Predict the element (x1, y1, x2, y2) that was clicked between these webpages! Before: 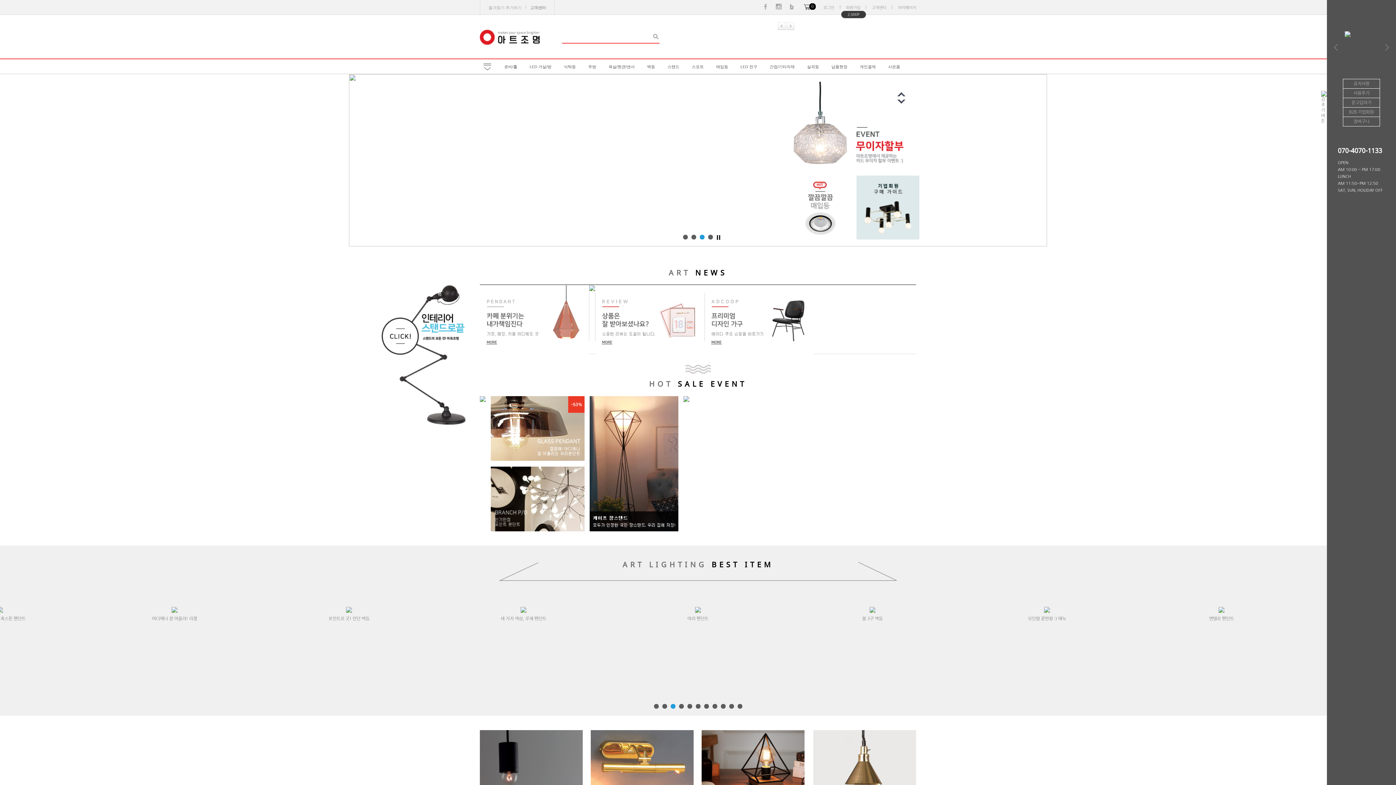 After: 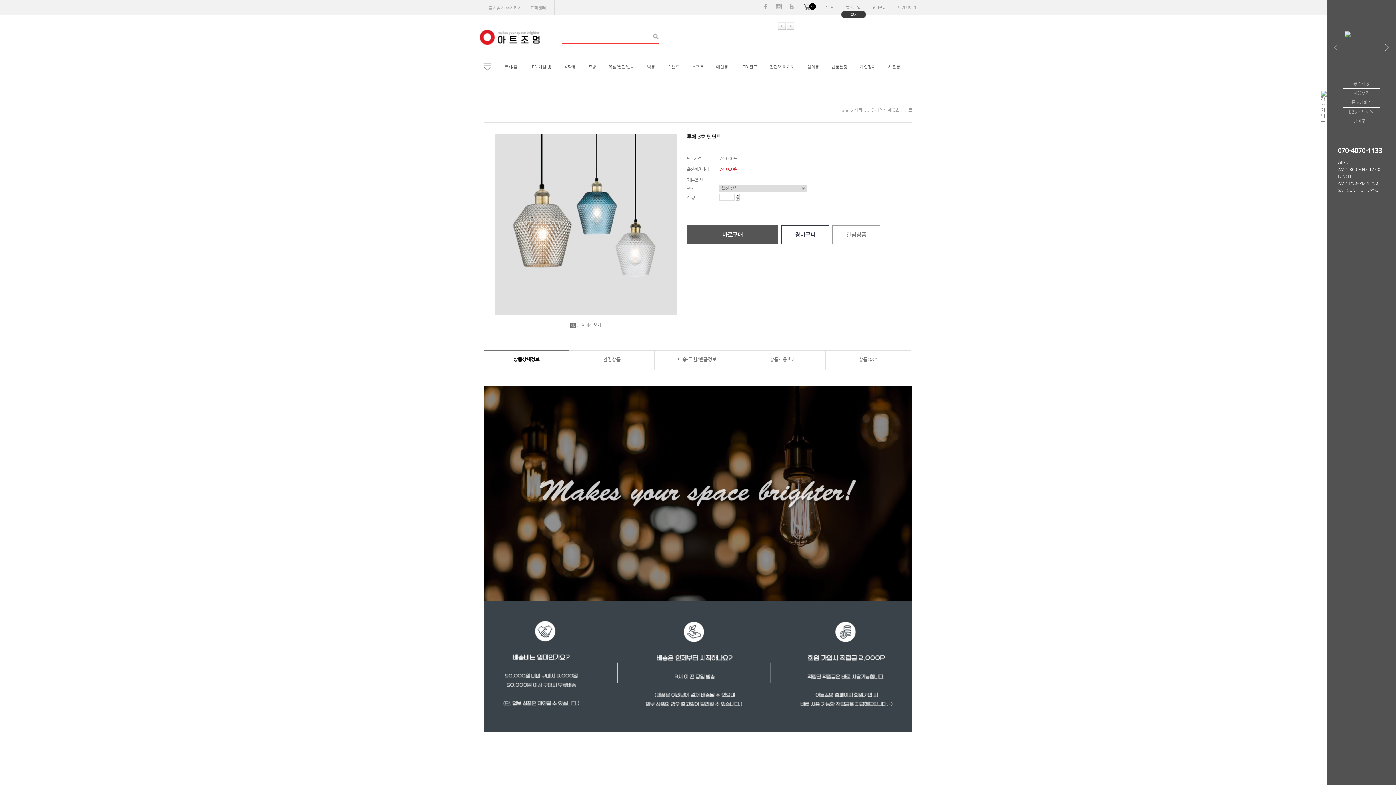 Action: bbox: (695, 607, 701, 612)